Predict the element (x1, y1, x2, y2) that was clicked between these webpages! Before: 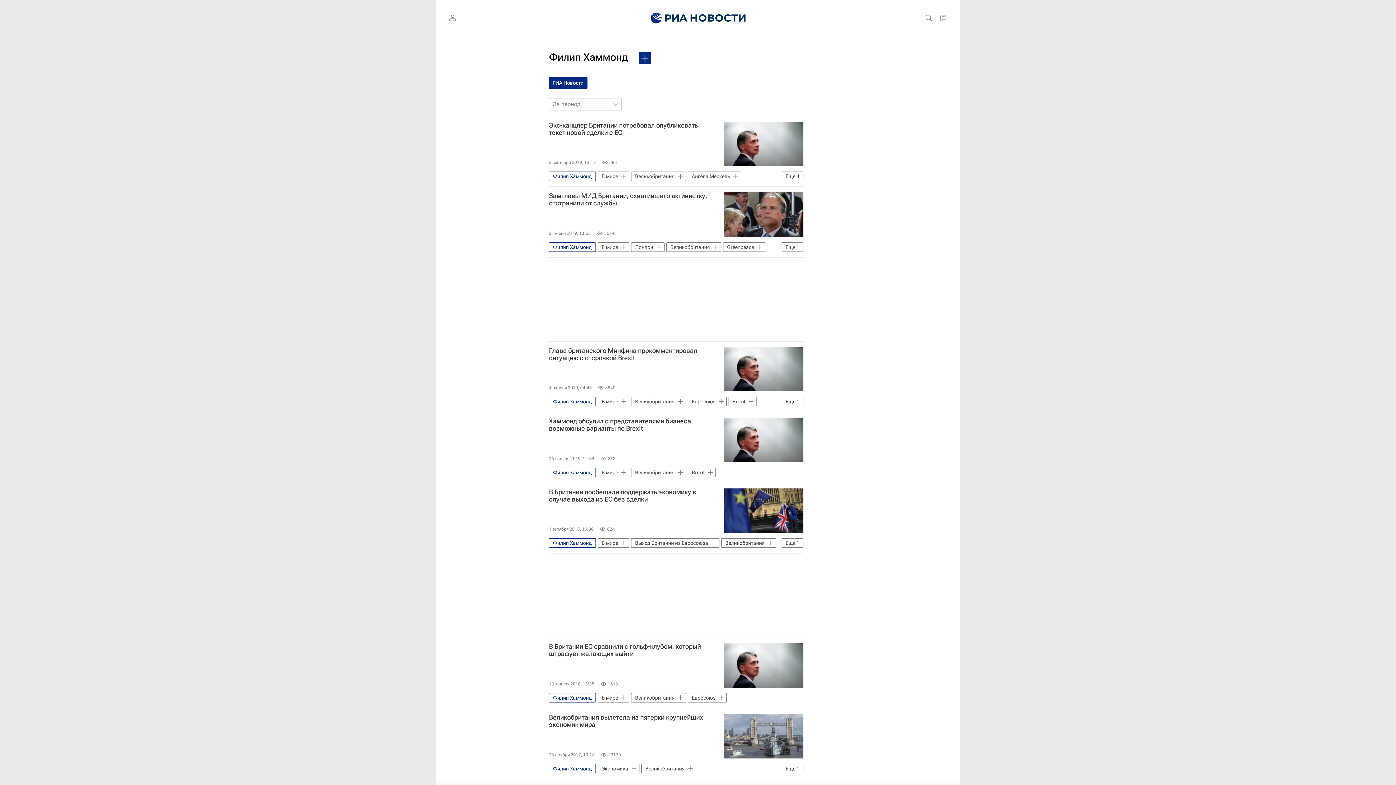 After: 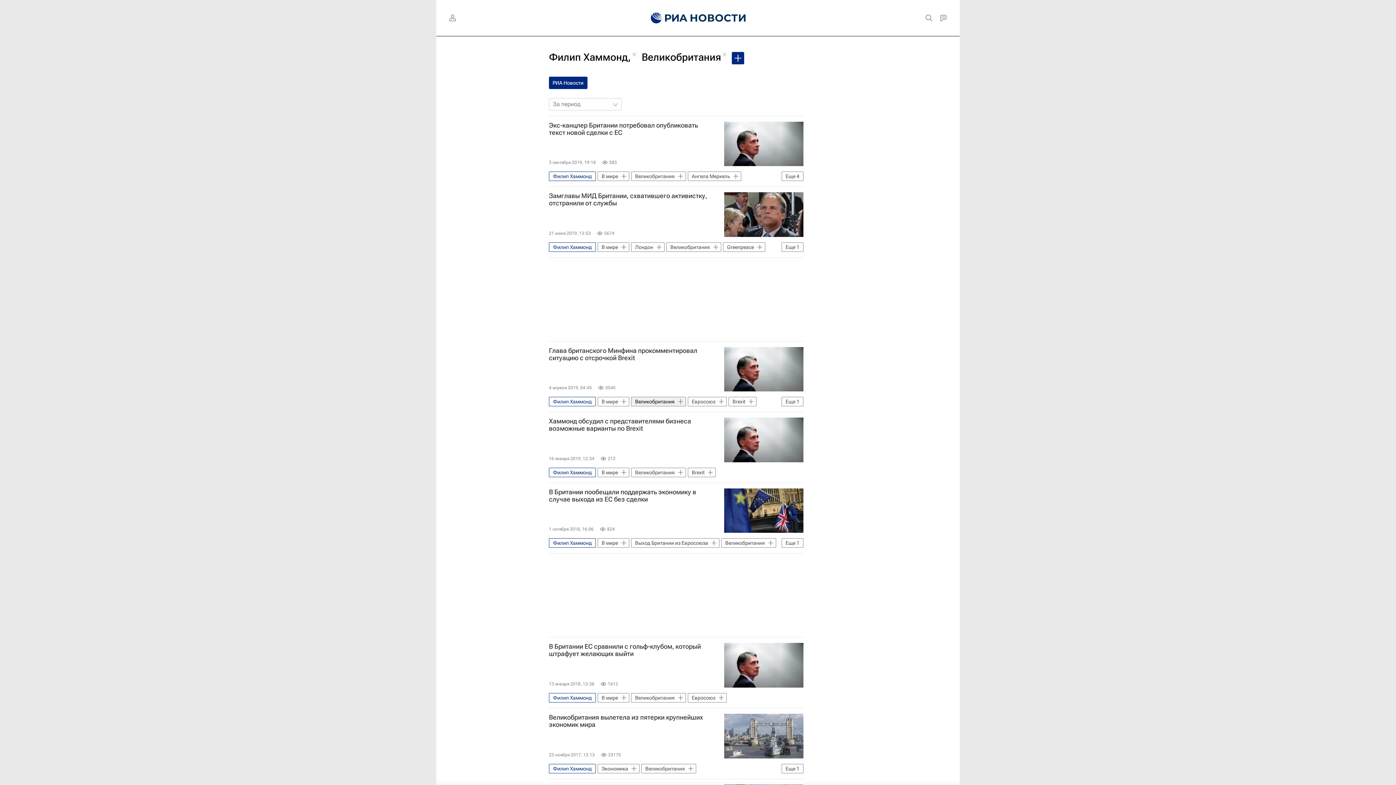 Action: label: Великобритания bbox: (631, 397, 686, 406)